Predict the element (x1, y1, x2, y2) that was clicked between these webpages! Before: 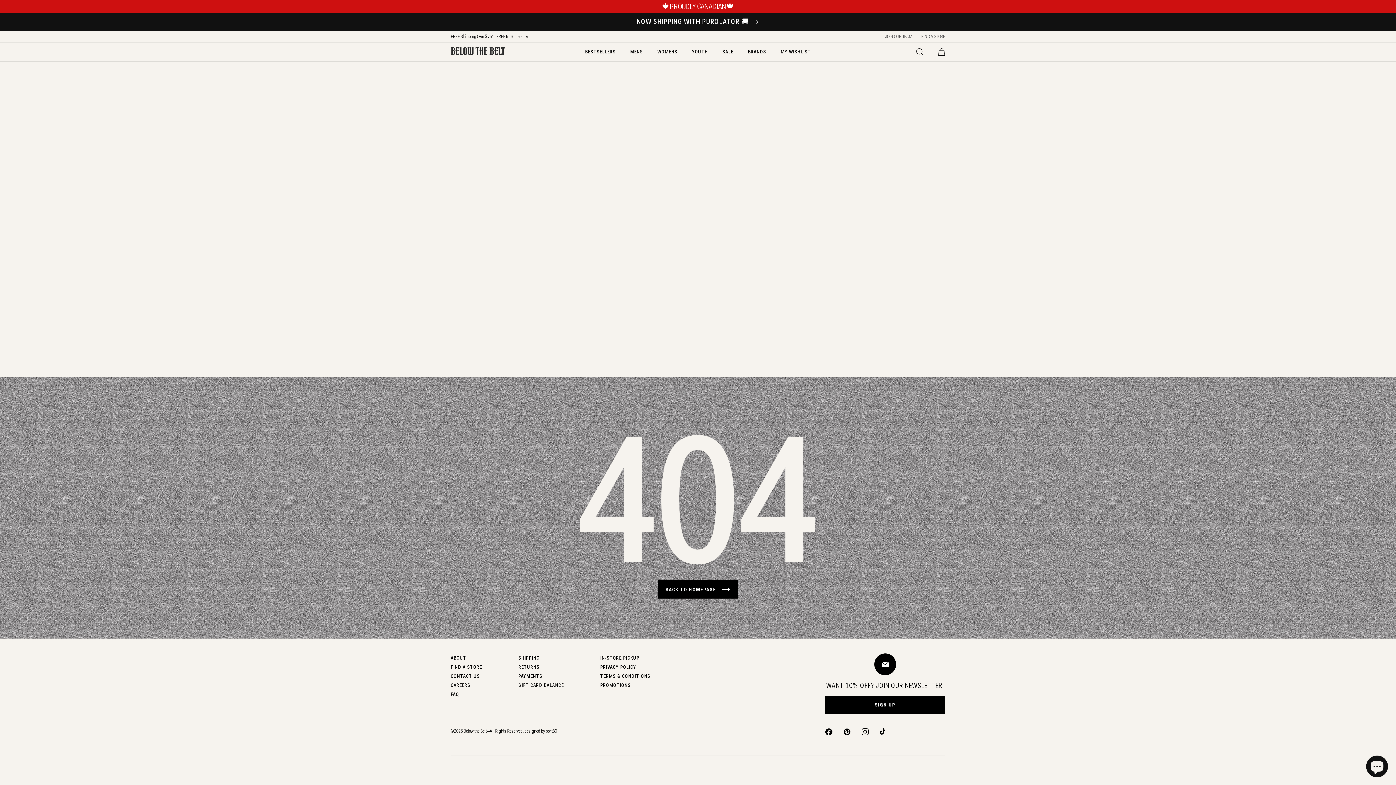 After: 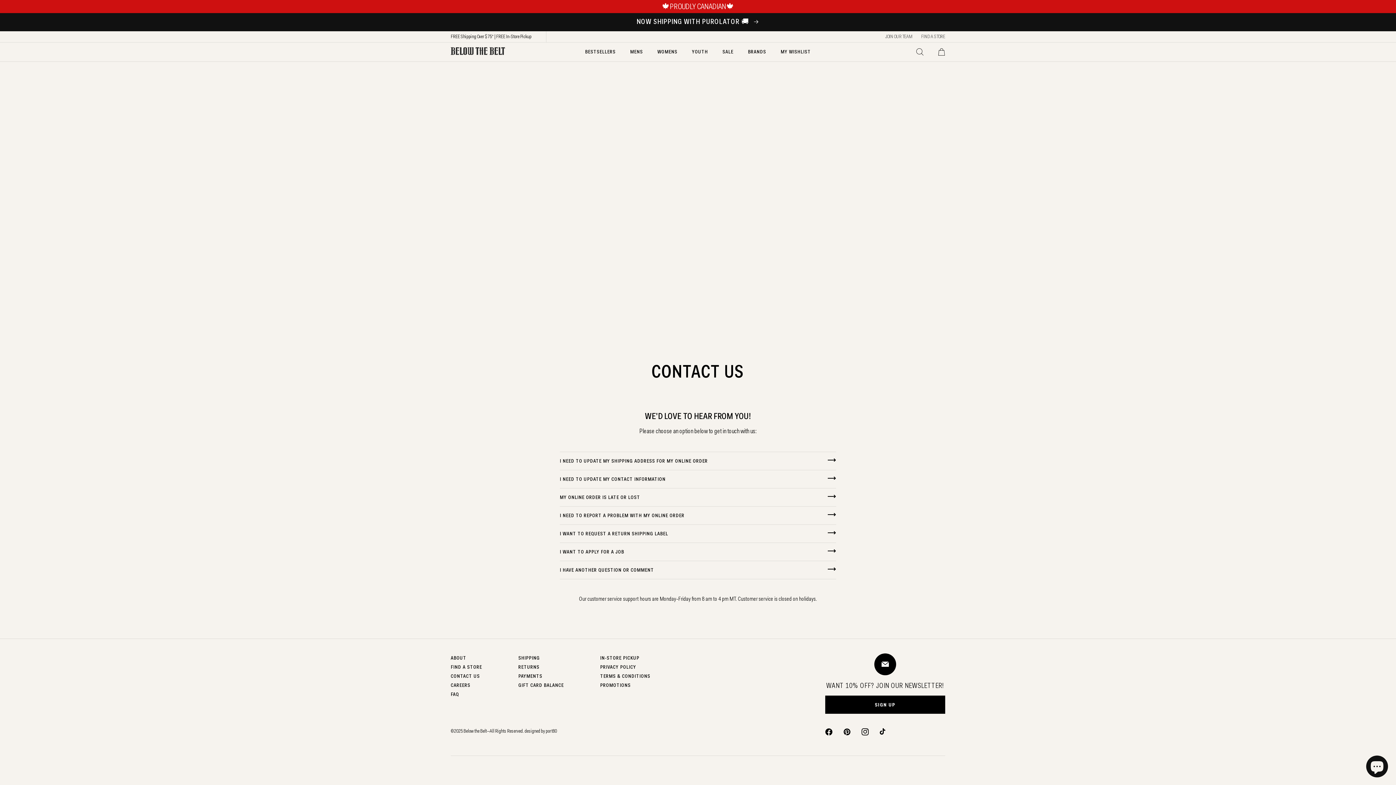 Action: label: CONTACT US bbox: (450, 672, 480, 681)